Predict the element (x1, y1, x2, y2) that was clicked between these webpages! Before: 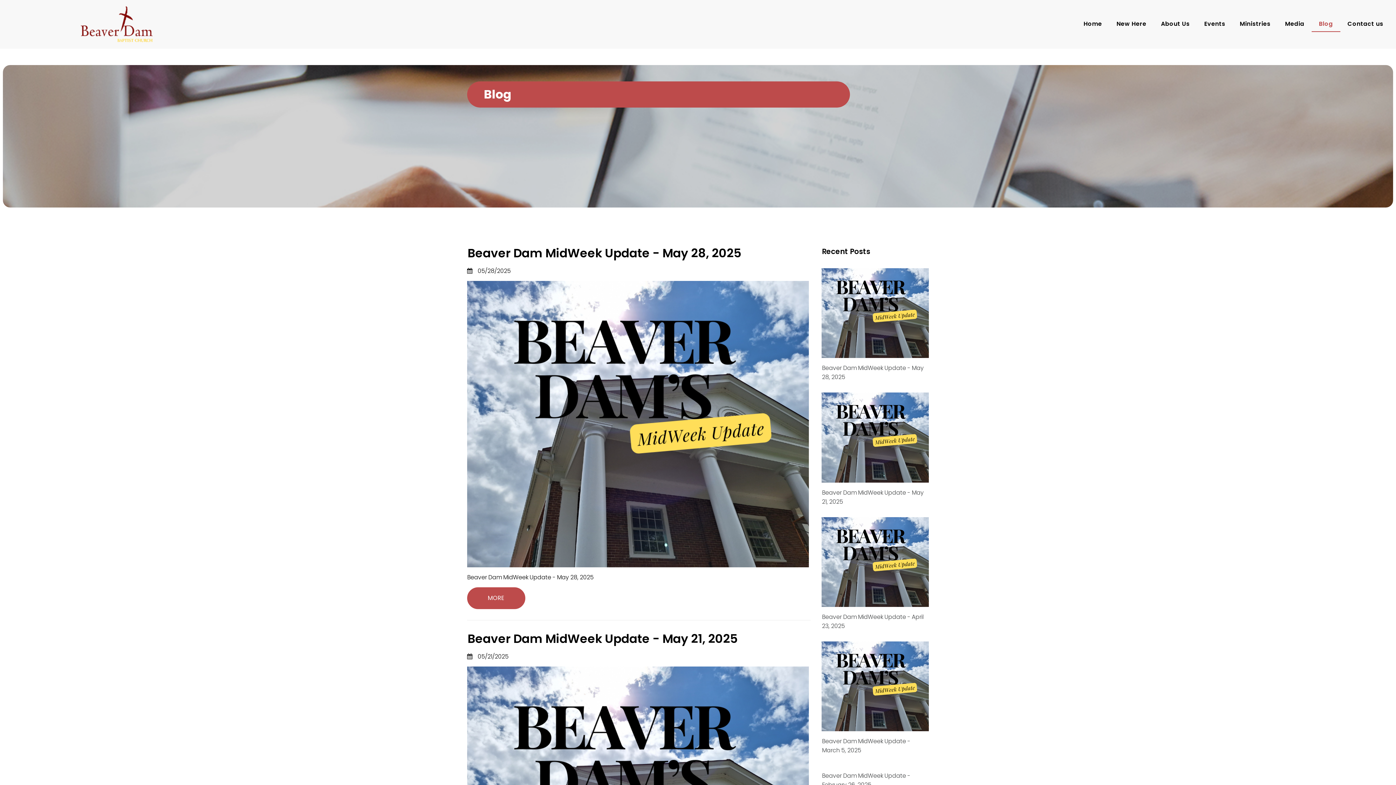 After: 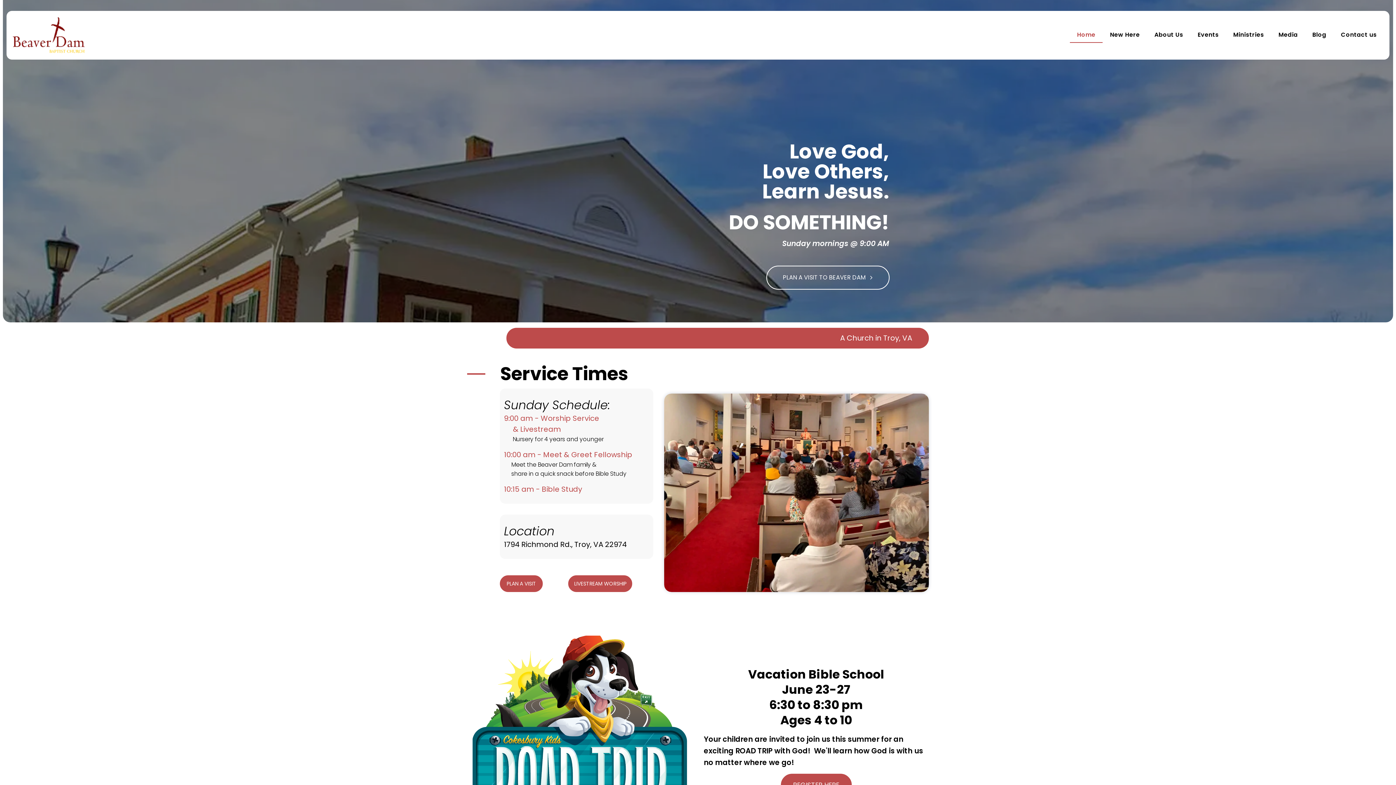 Action: bbox: (79, 5, 152, 43)